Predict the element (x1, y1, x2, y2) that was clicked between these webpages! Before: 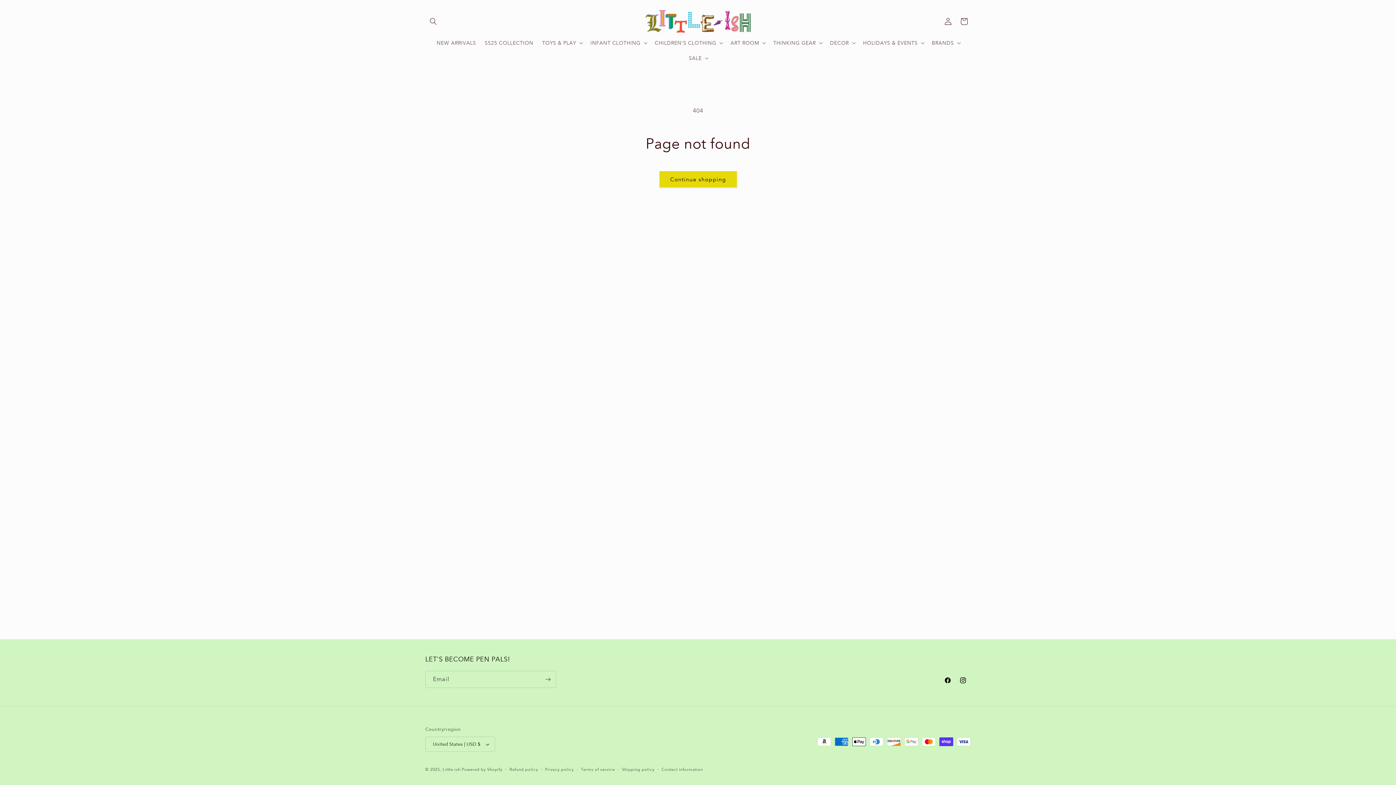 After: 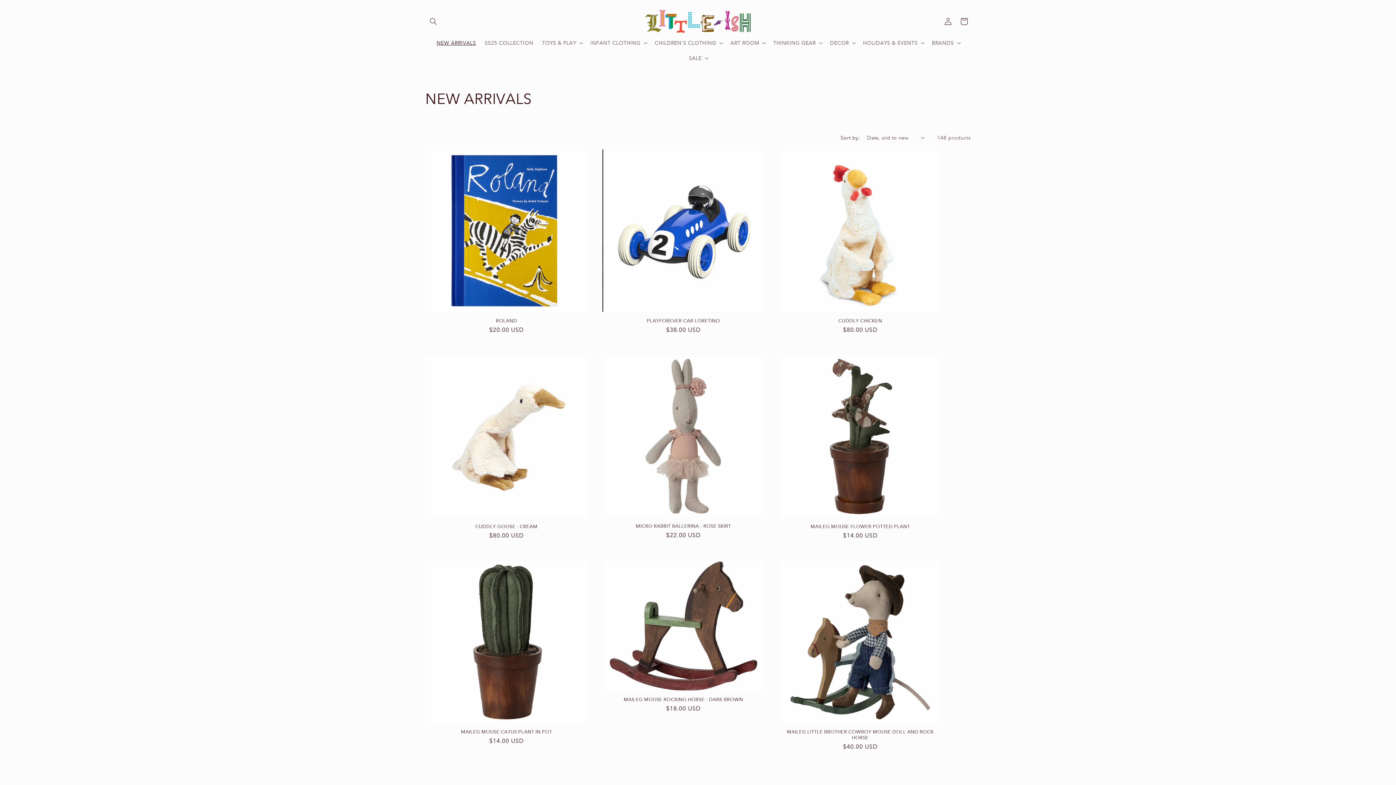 Action: label: NEW ARRIVALS bbox: (432, 35, 480, 50)